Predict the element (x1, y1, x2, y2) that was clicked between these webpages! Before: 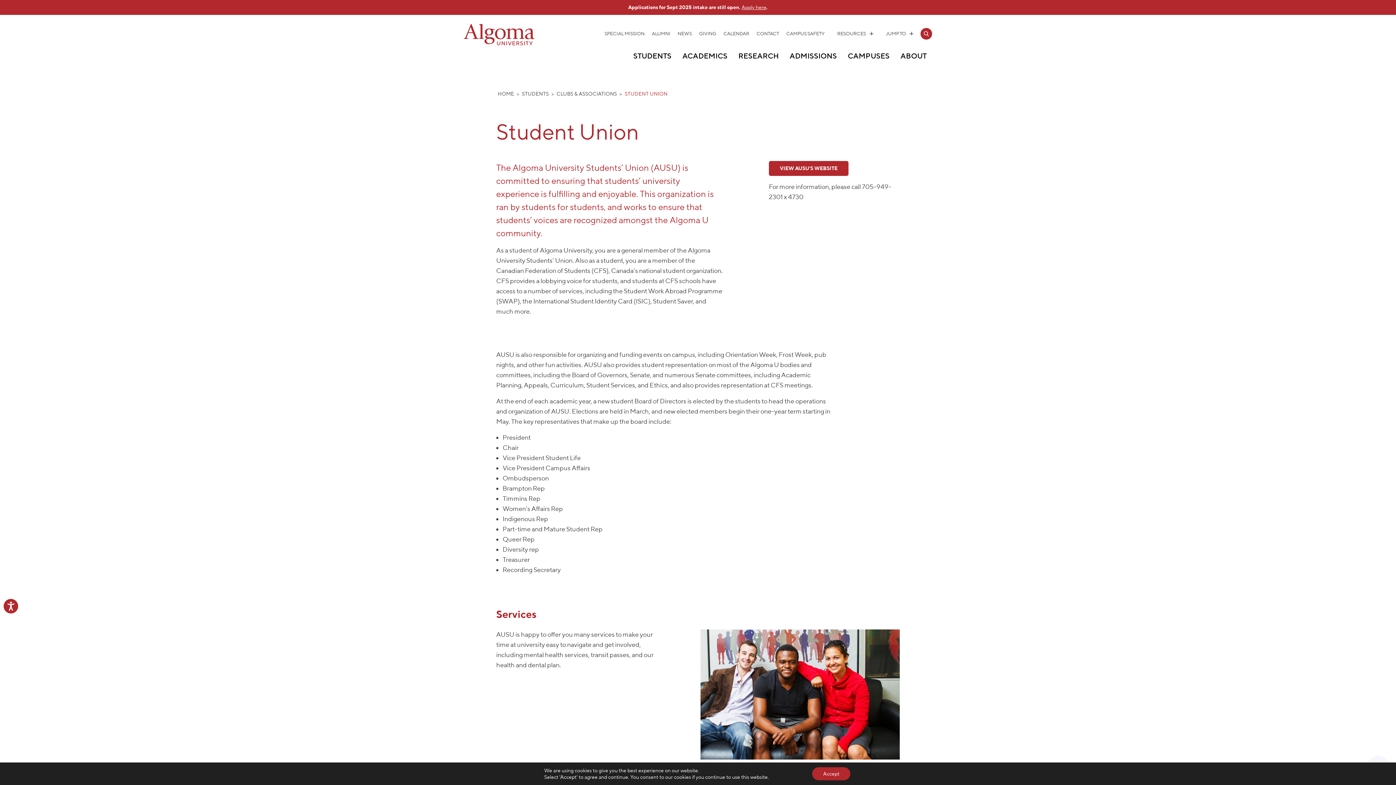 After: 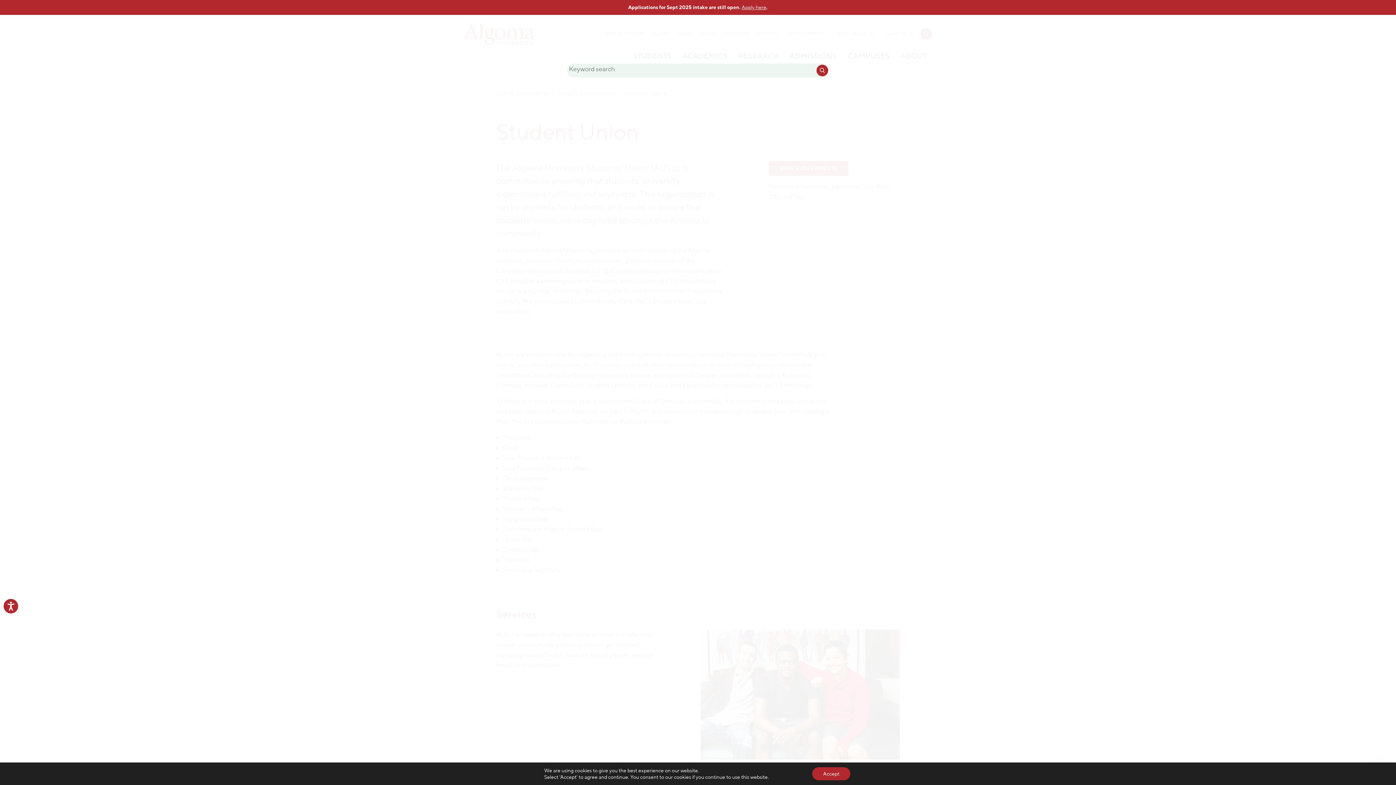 Action: label: <i class="fa fa-search"></i> bbox: (920, 28, 932, 39)